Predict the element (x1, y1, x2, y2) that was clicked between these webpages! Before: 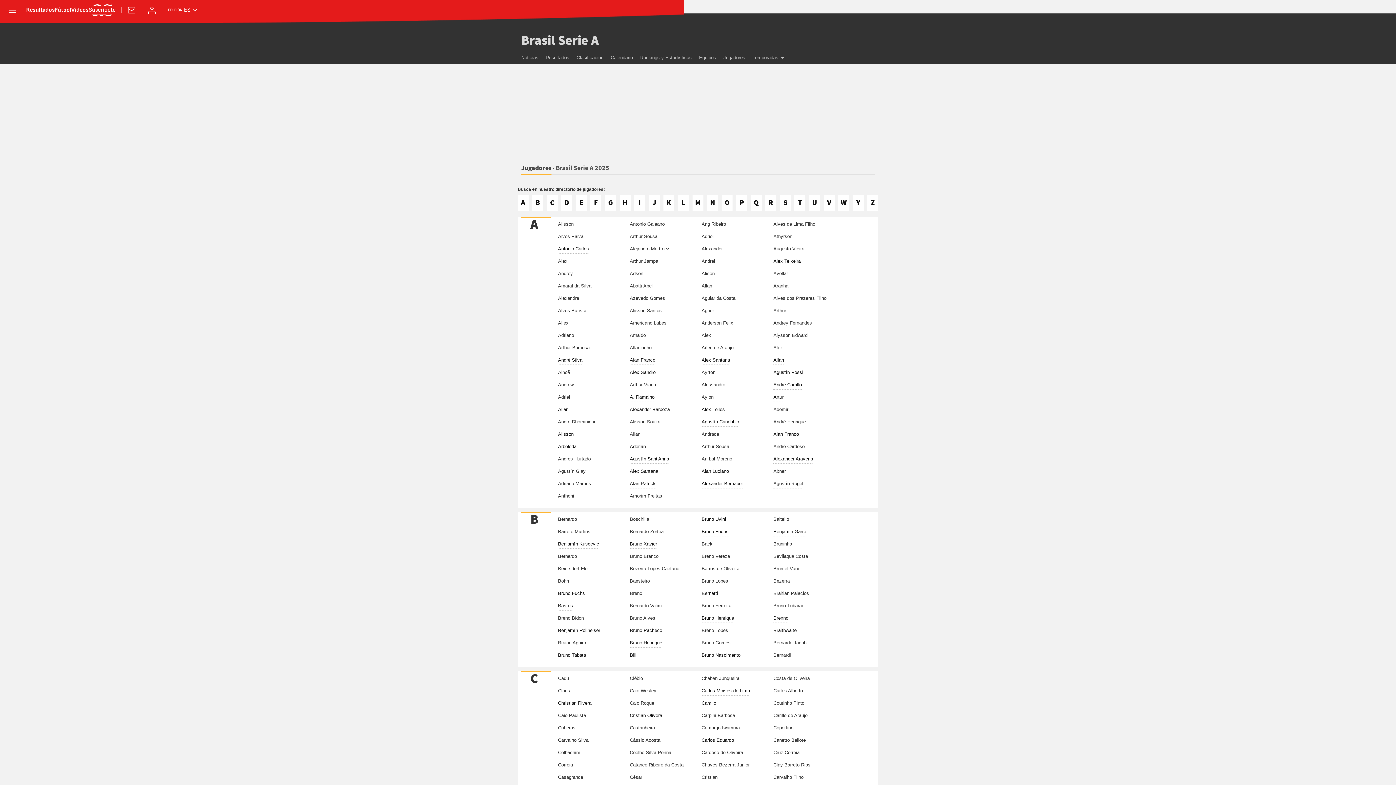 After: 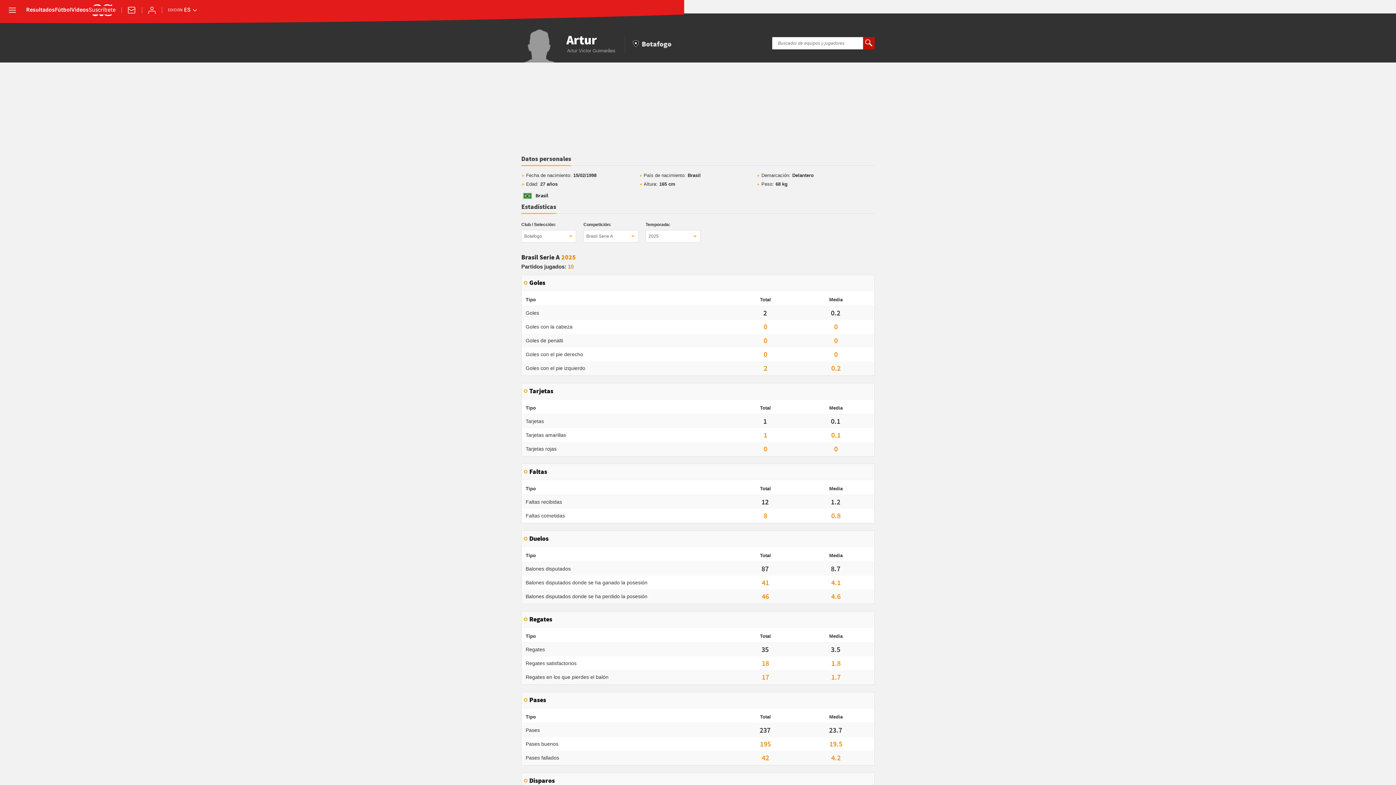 Action: bbox: (773, 394, 783, 402) label: Artur